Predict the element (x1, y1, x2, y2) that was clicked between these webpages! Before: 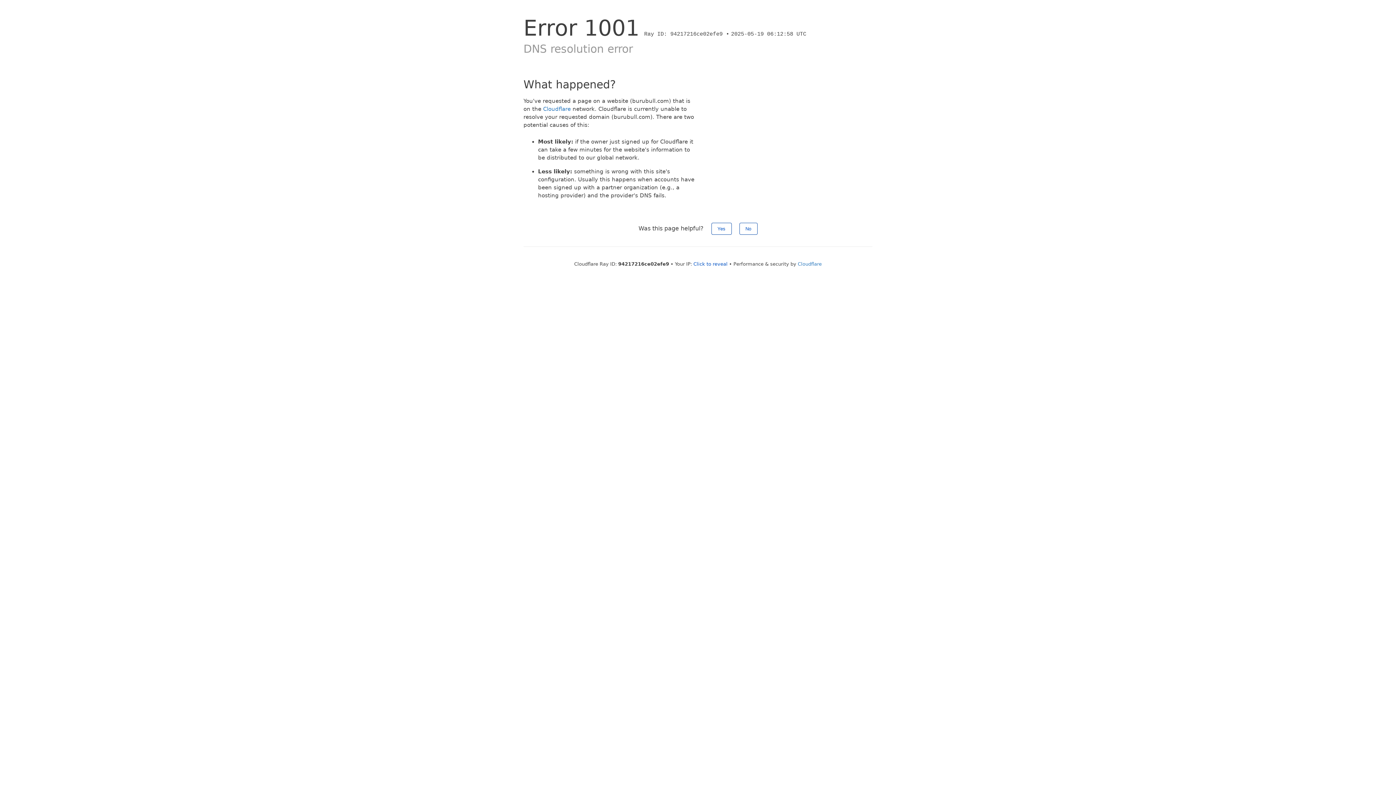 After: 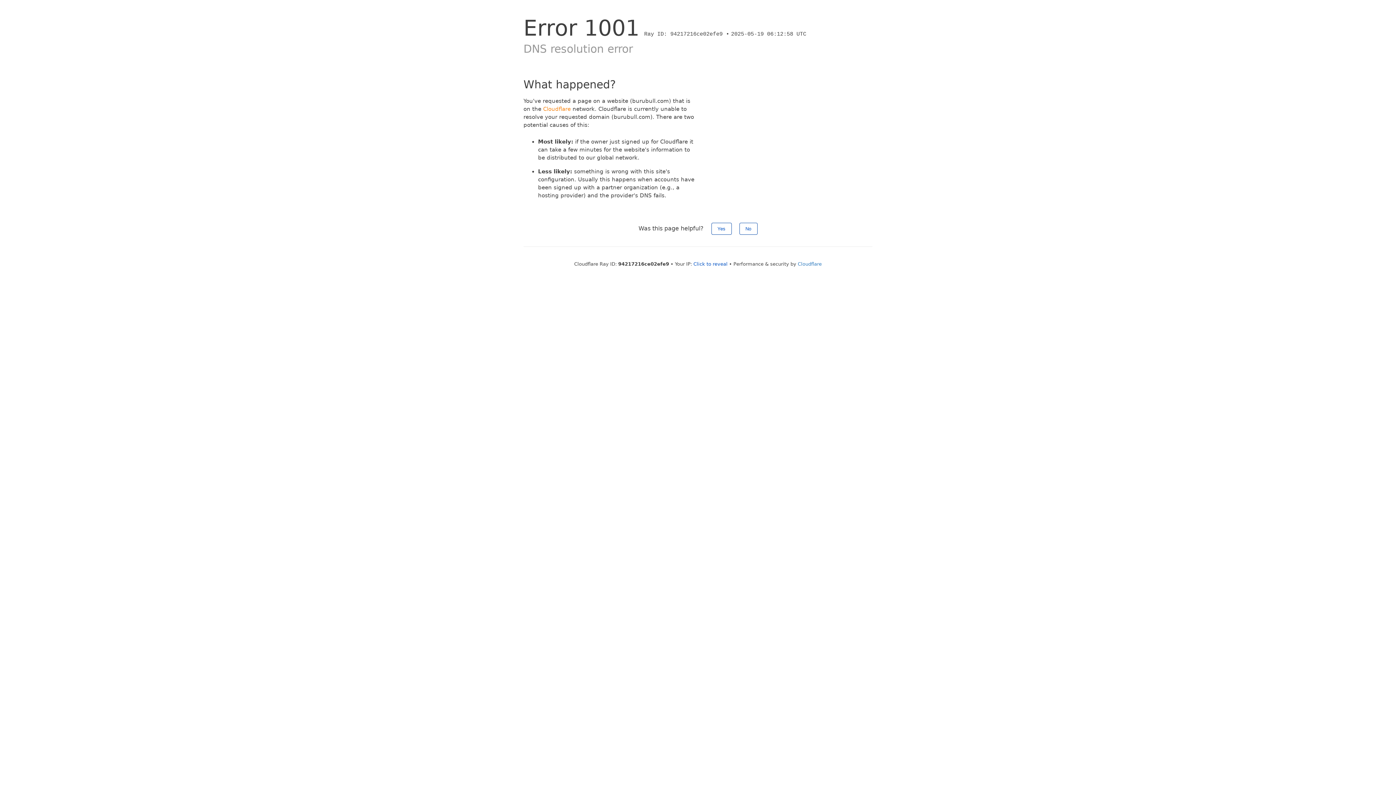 Action: label: Cloudflare bbox: (543, 105, 570, 112)